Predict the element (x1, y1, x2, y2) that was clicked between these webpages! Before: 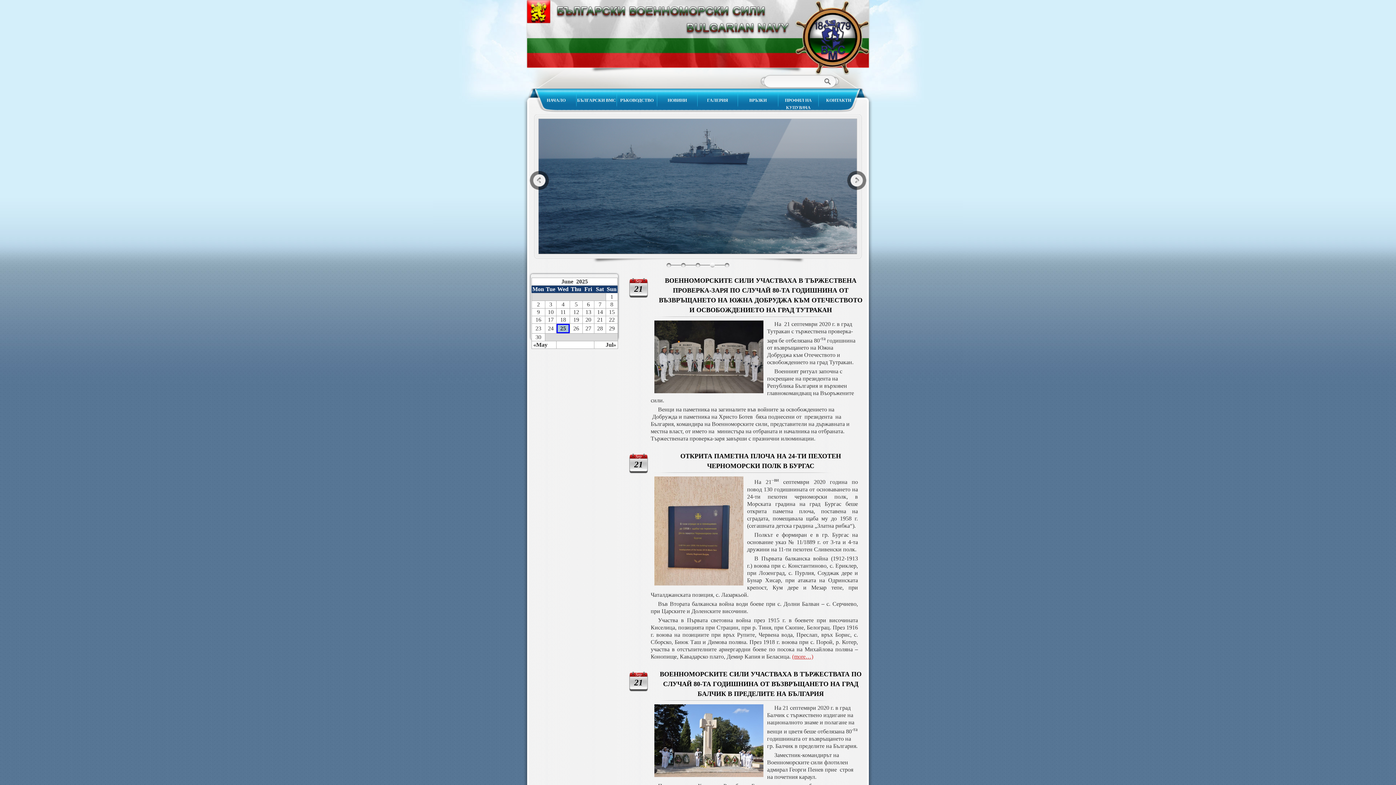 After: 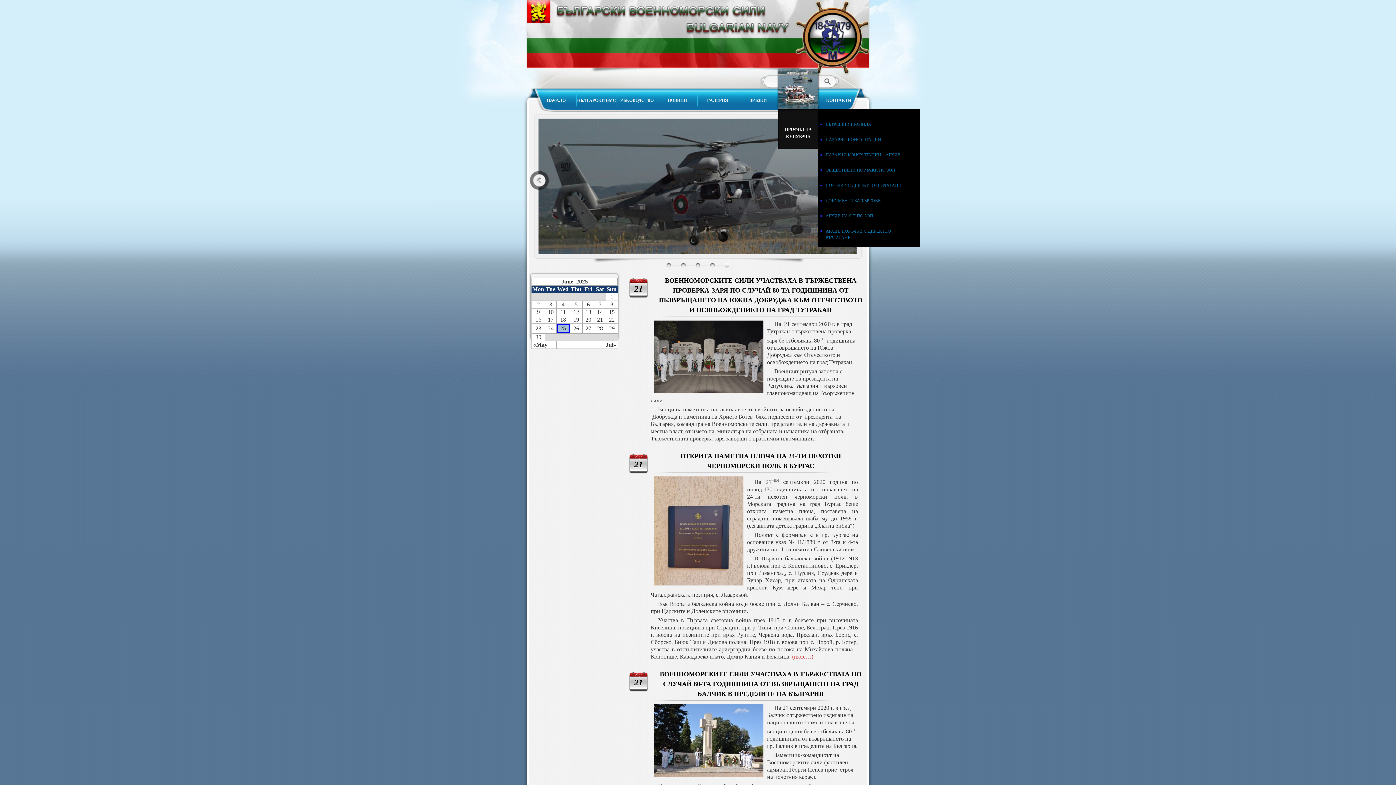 Action: bbox: (778, 89, 818, 109) label: ПРОФИЛ НА КУПУВАЧА